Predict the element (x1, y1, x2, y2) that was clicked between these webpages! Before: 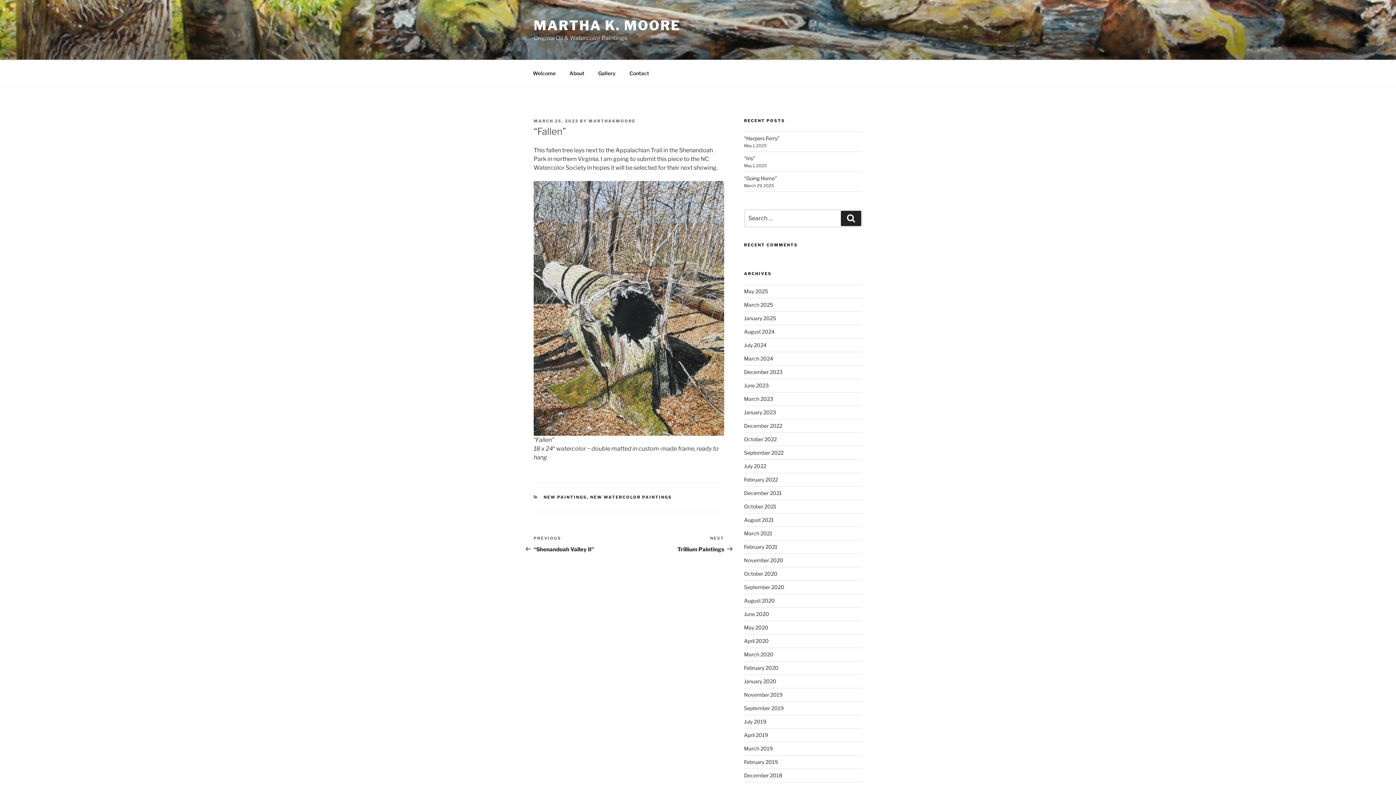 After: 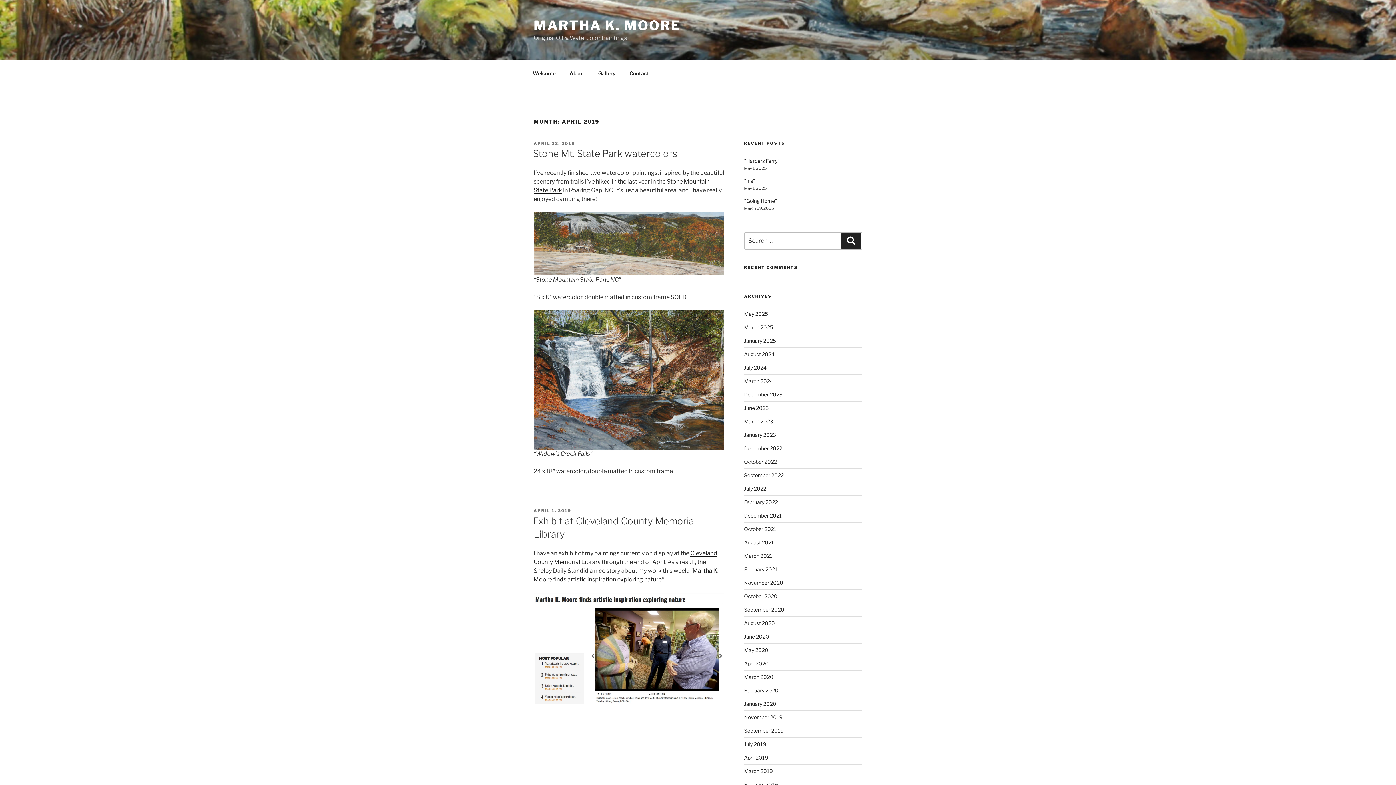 Action: label: April 2019 bbox: (744, 732, 768, 738)